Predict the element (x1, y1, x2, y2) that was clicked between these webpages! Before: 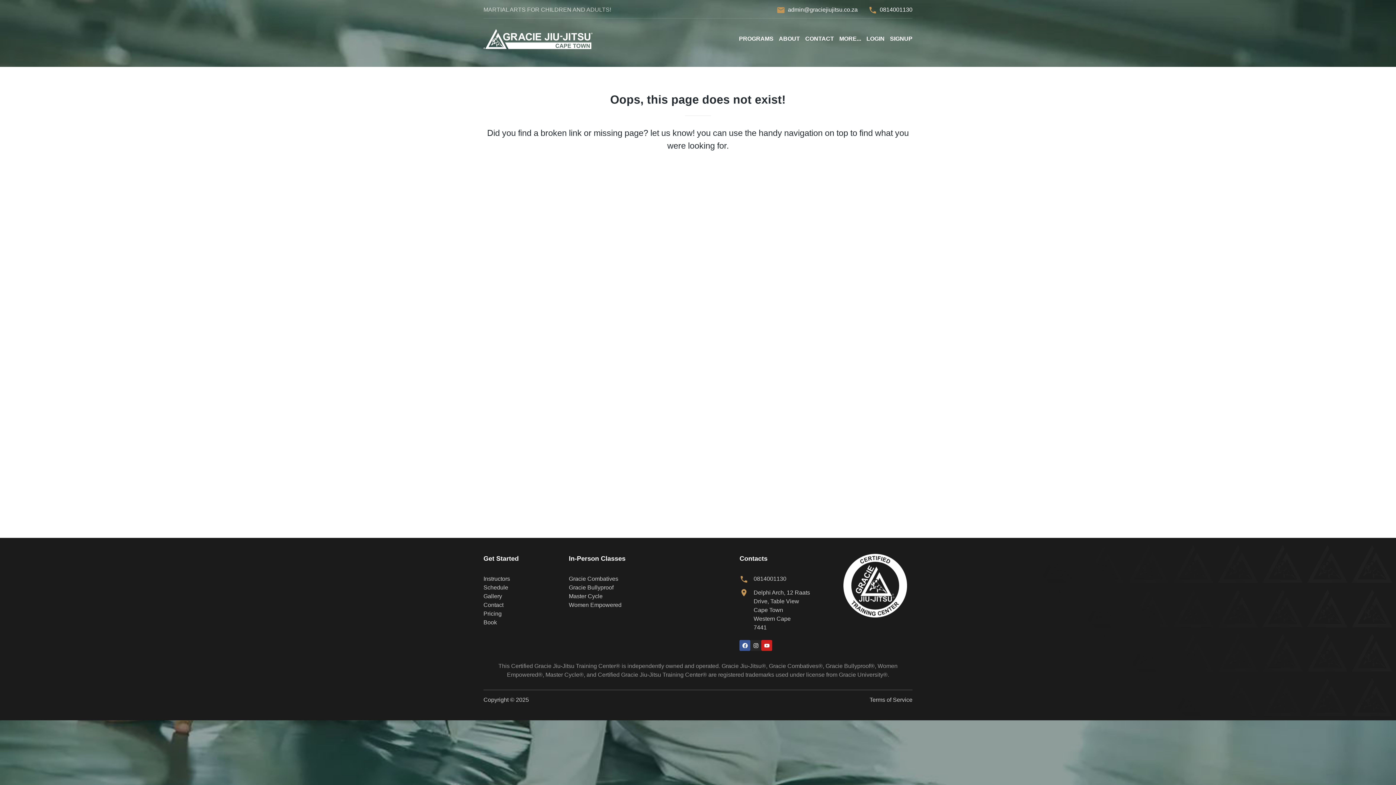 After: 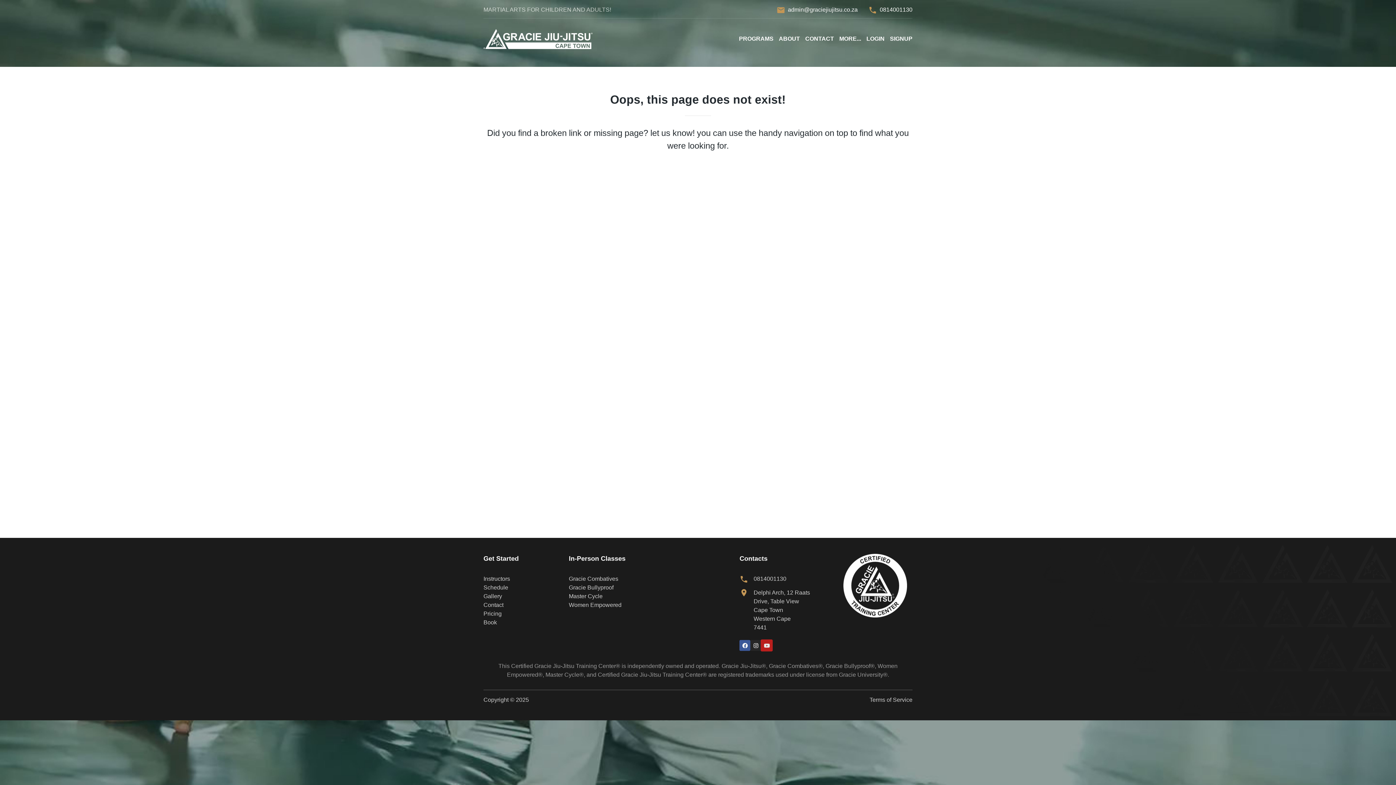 Action: bbox: (761, 640, 772, 651) label: Youtube